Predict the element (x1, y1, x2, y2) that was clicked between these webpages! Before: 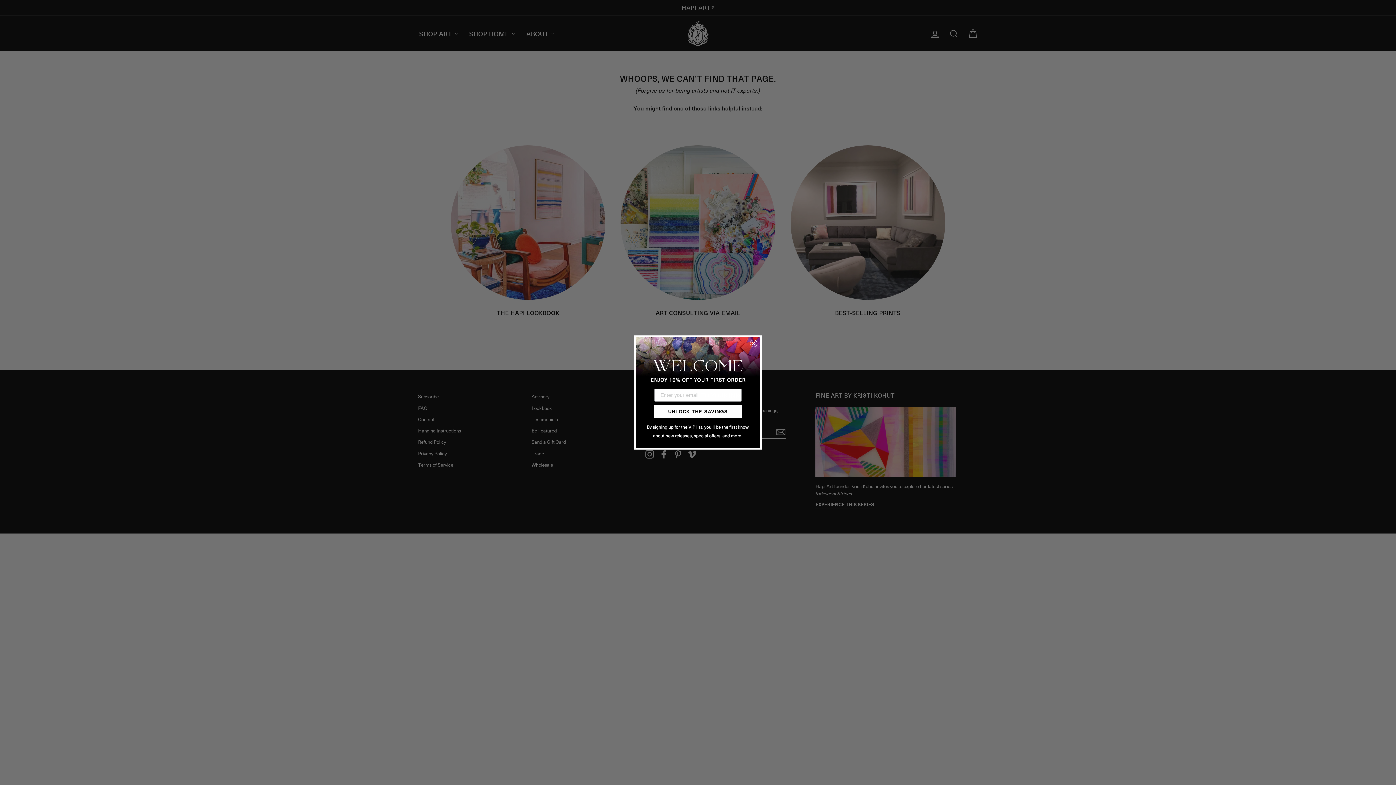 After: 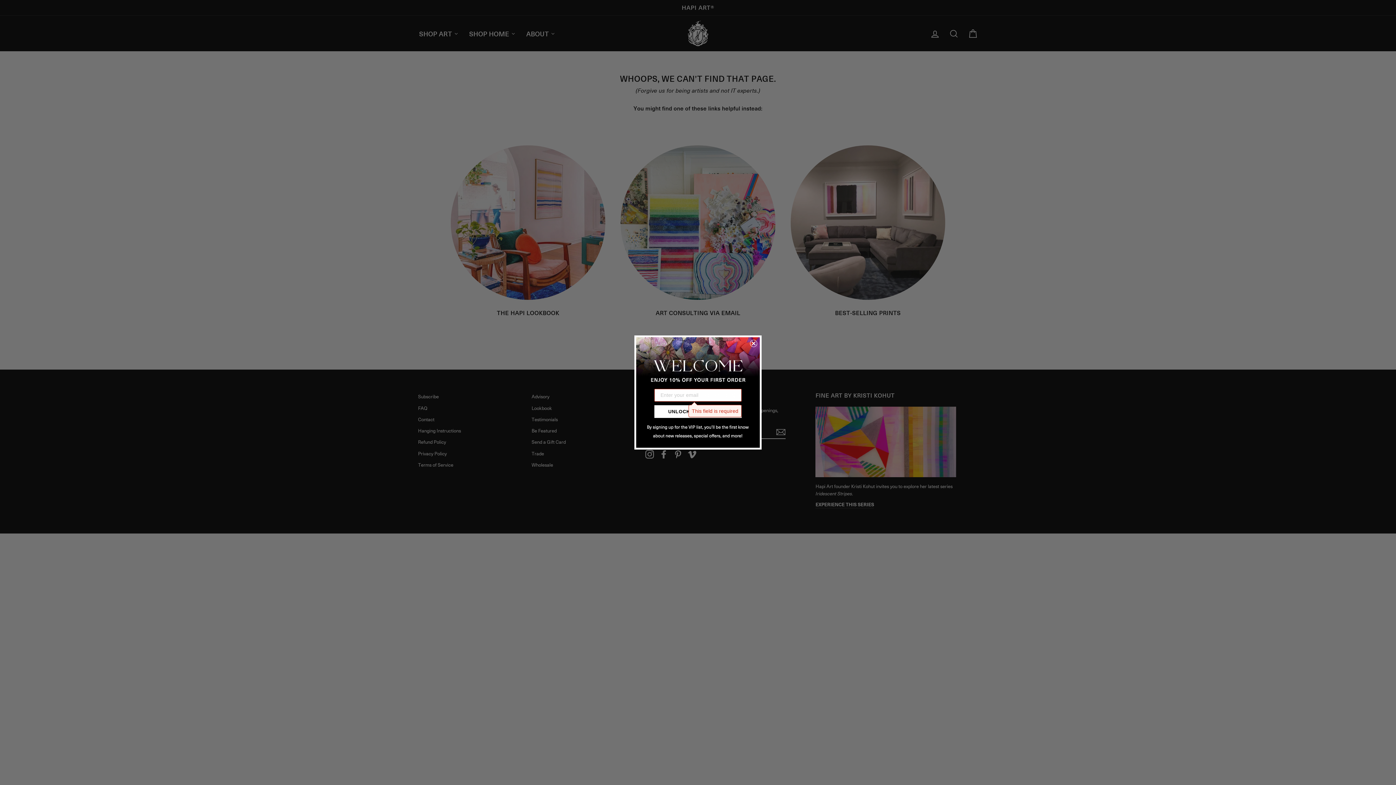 Action: bbox: (654, 397, 741, 409) label: UNLOCK THE SAVINGS